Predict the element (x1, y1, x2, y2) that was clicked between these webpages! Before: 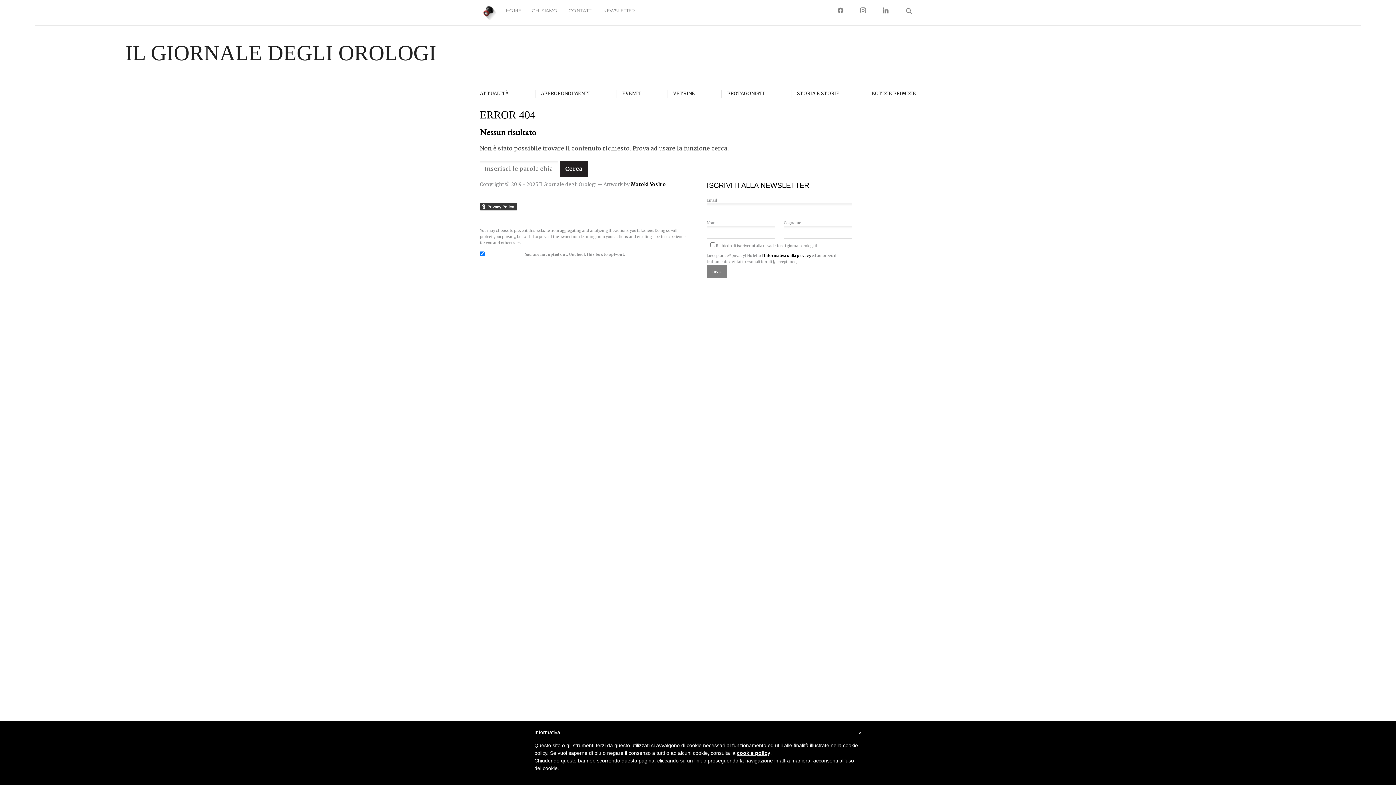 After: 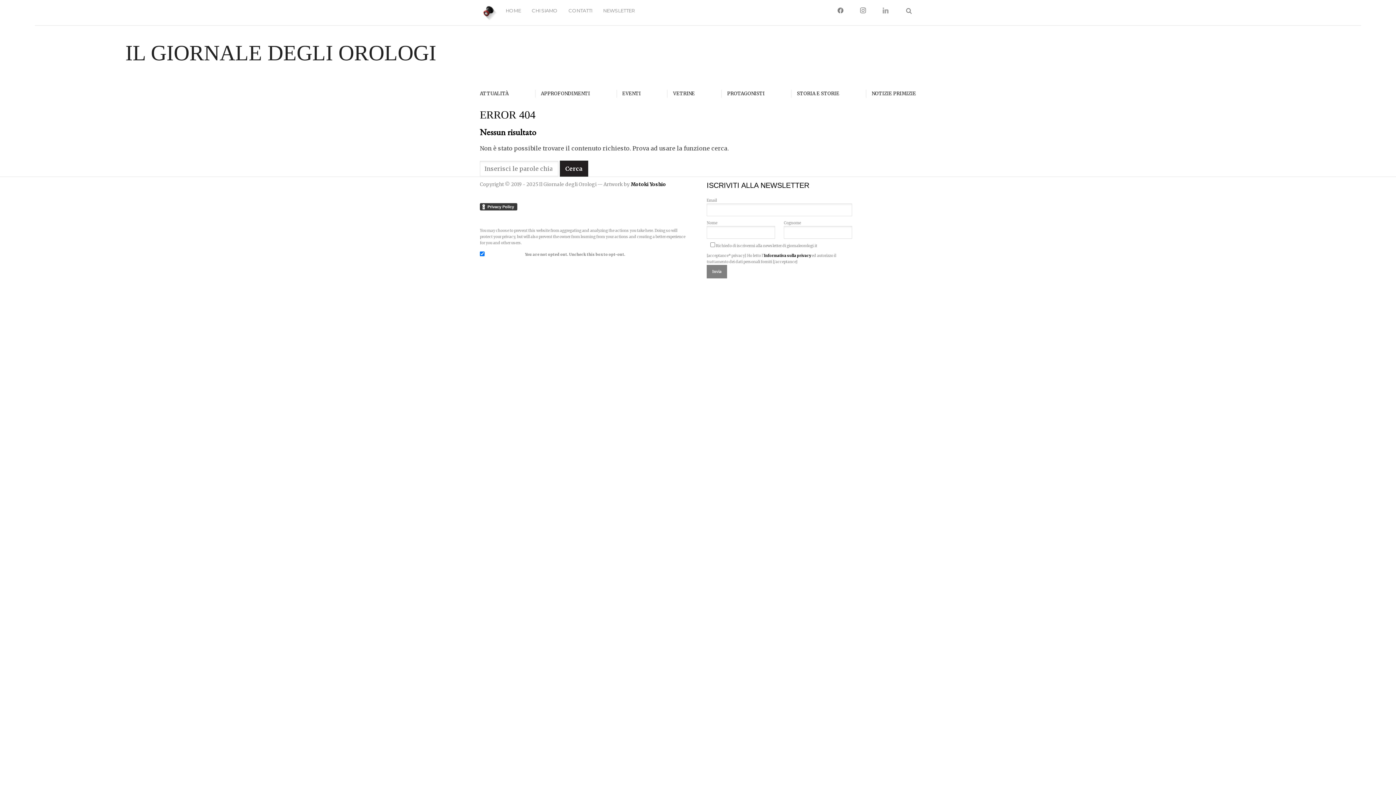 Action: bbox: (880, 6, 898, 13) label: LINKEDIN